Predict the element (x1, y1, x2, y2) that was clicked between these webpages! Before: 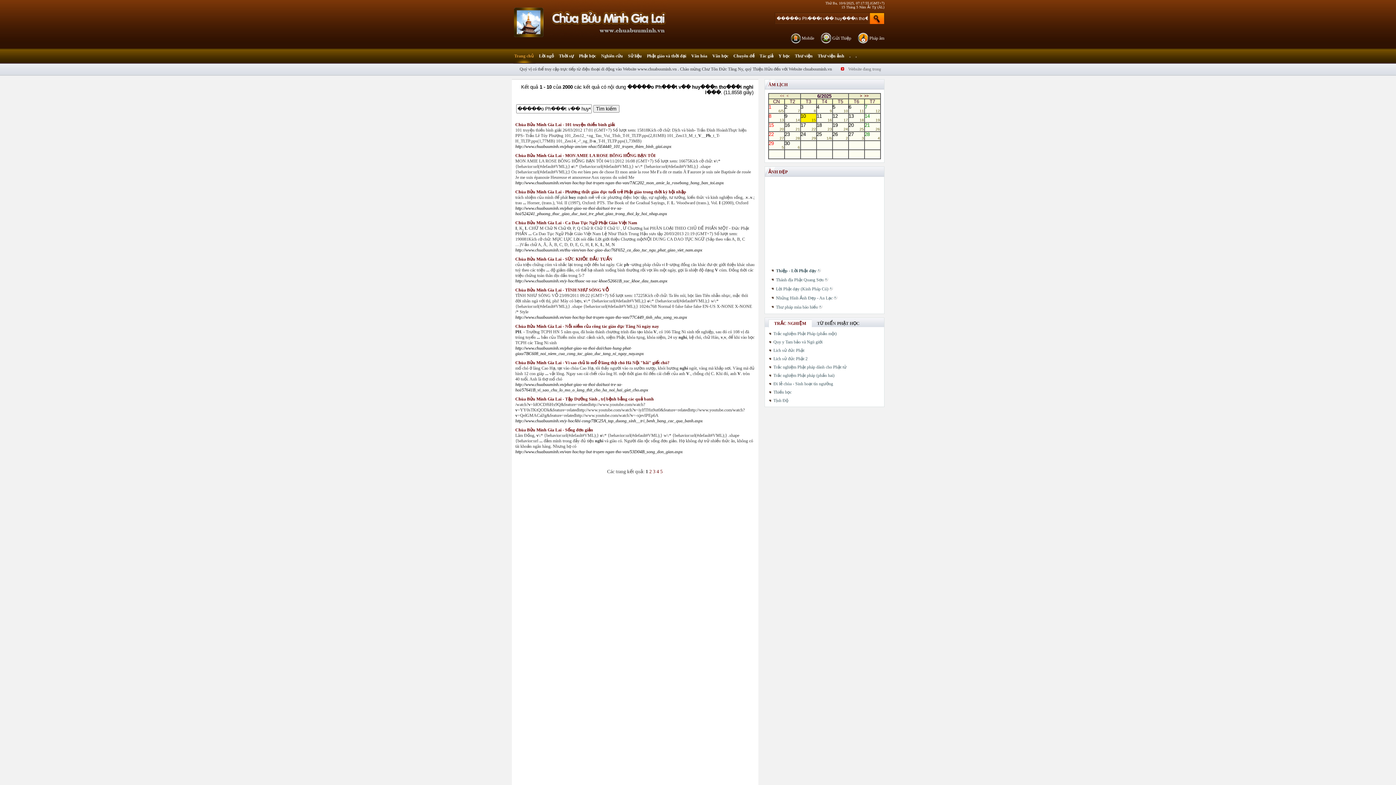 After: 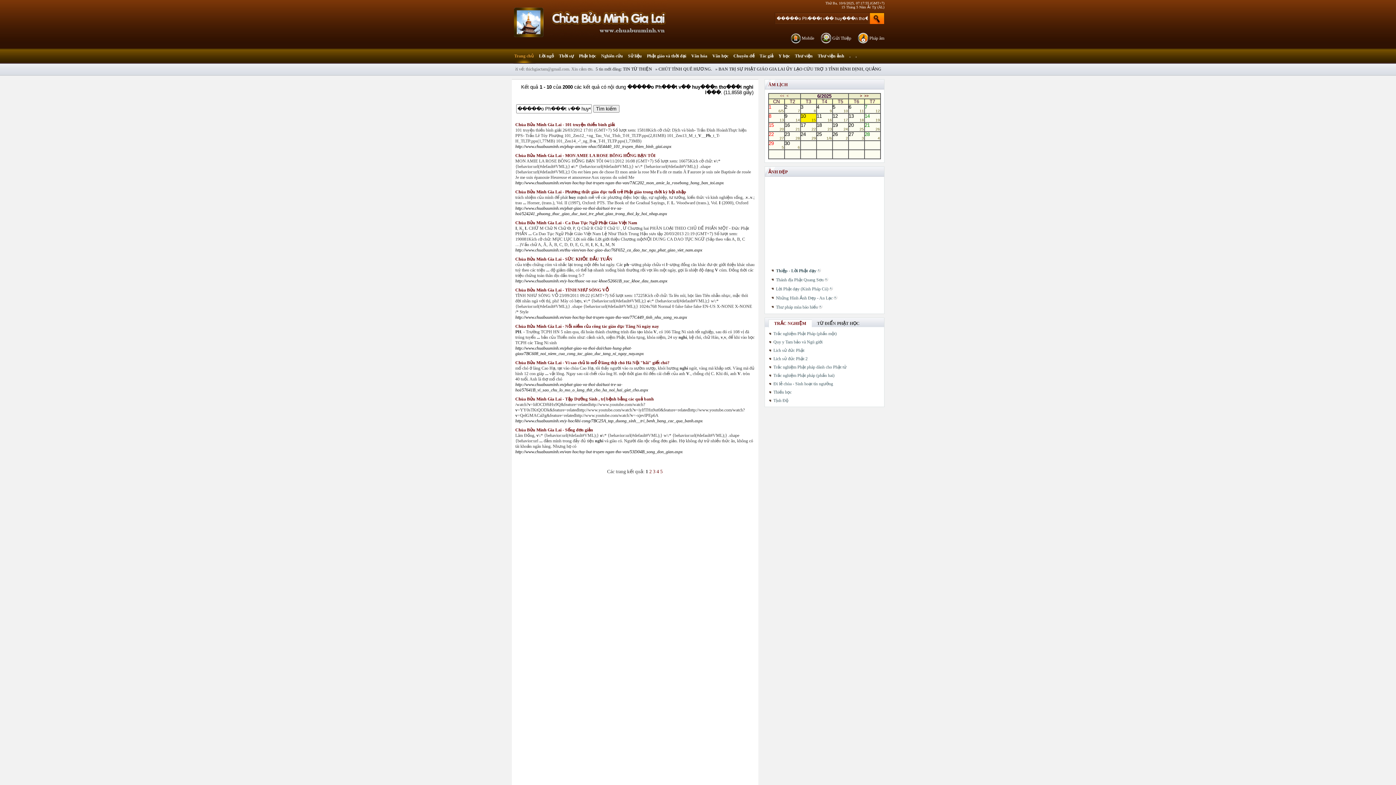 Action: bbox: (0, 0, 1396, 785)